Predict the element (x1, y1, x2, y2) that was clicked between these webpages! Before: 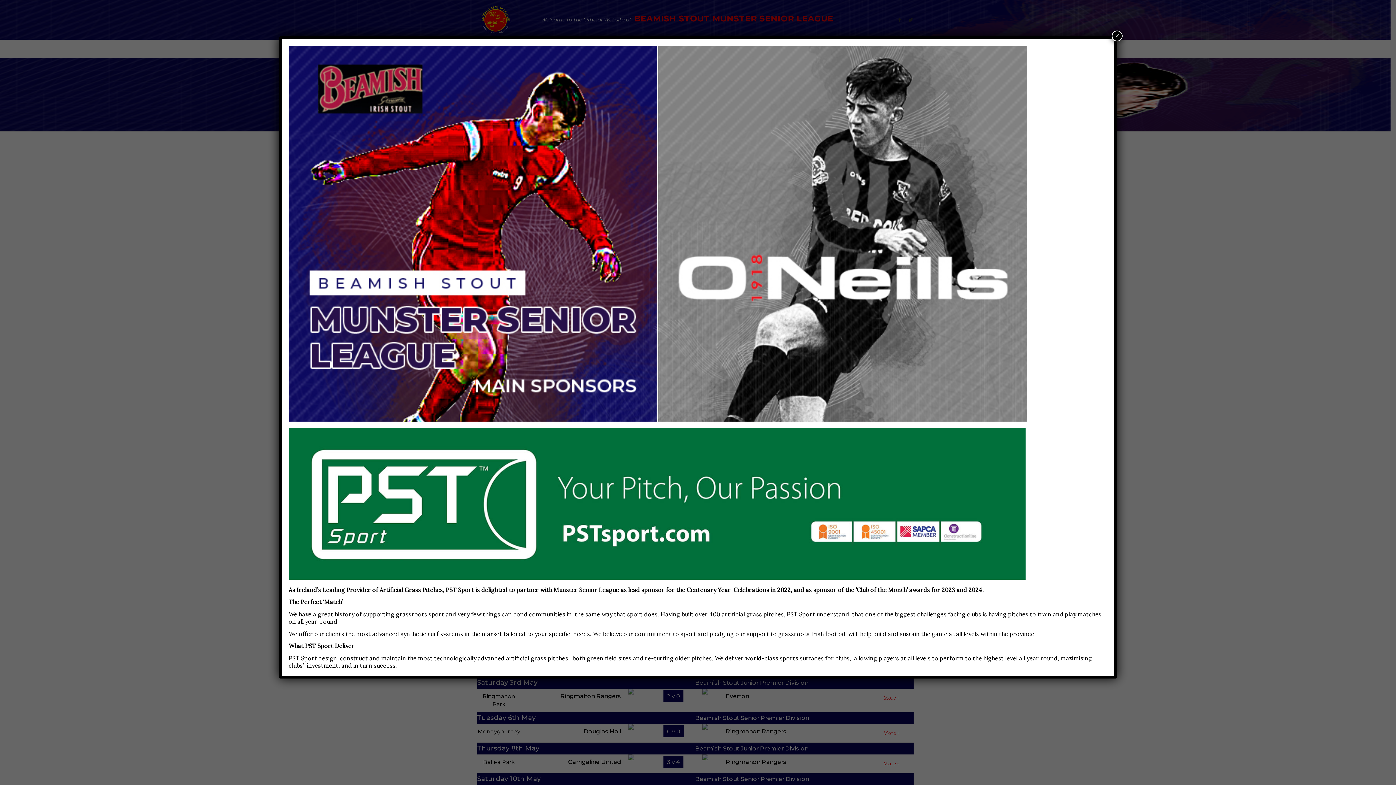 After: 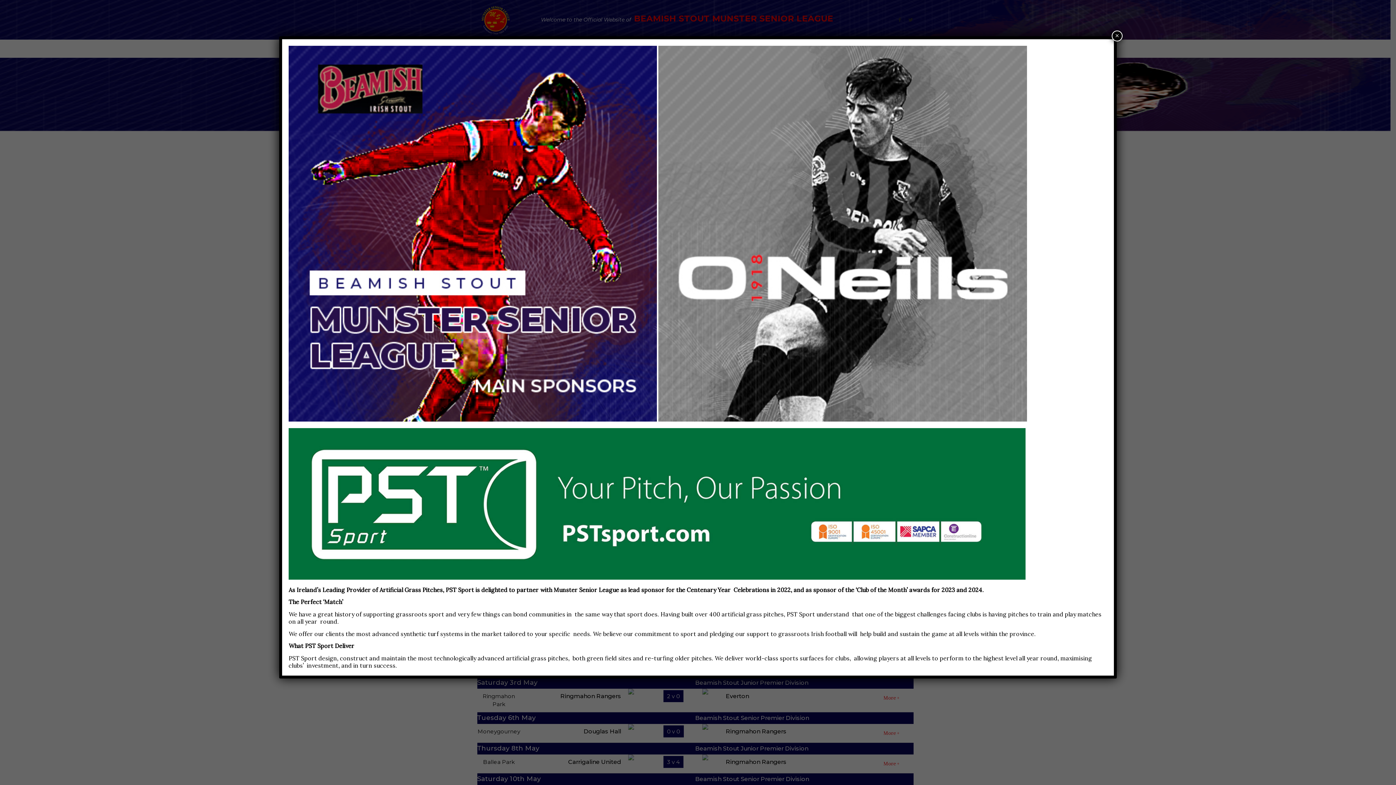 Action: bbox: (288, 416, 657, 423)